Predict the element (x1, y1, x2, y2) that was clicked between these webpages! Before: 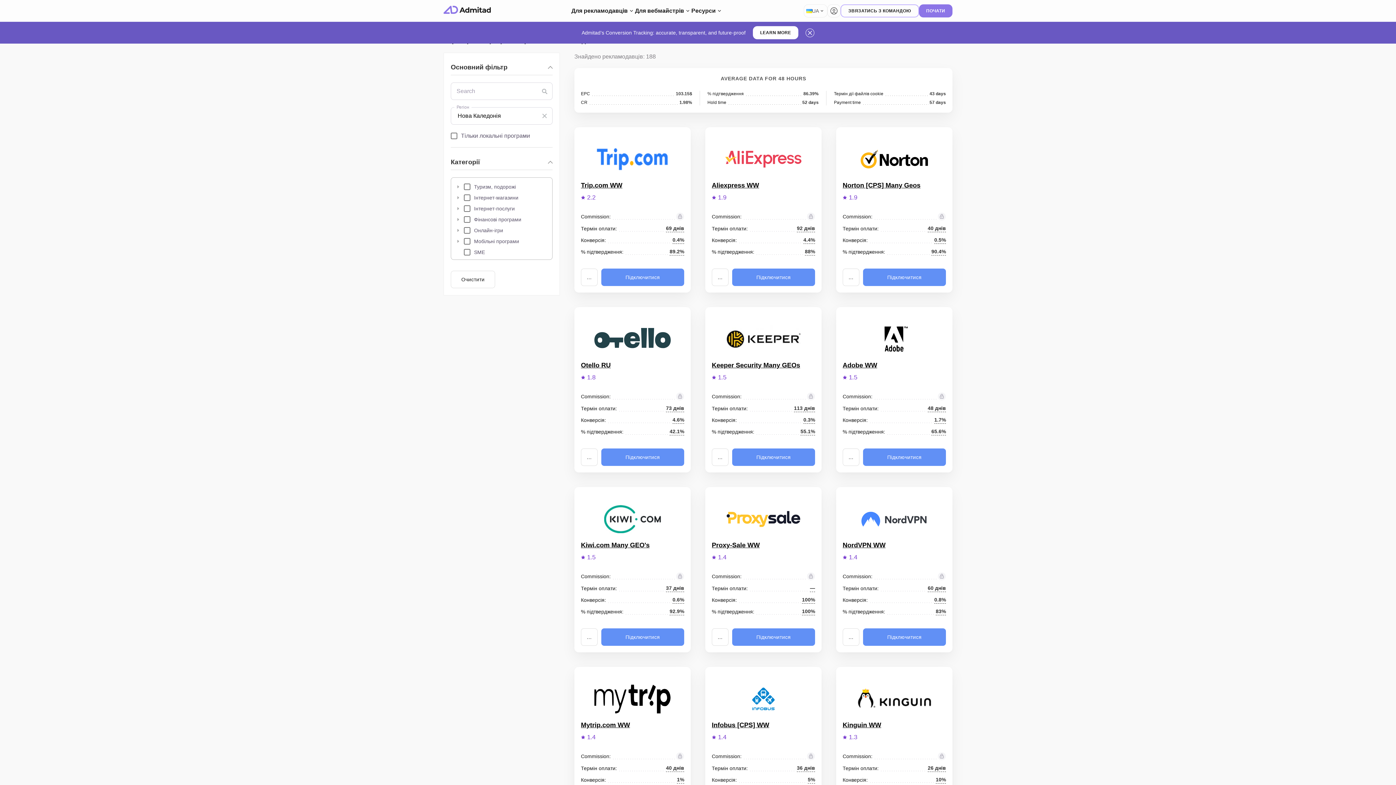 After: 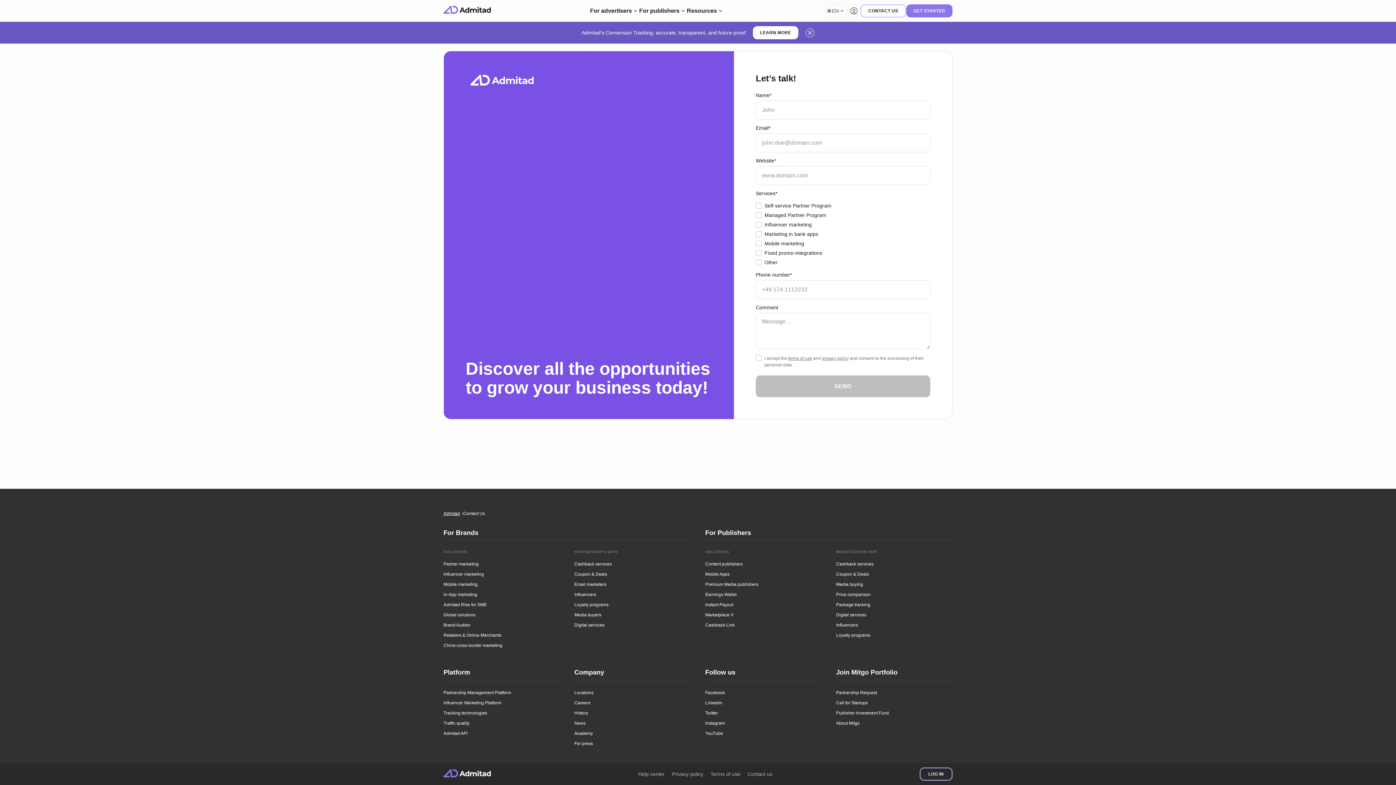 Action: label: ЗВЯЗАТИСЬ З КОМАНДОЮ bbox: (840, 4, 919, 17)